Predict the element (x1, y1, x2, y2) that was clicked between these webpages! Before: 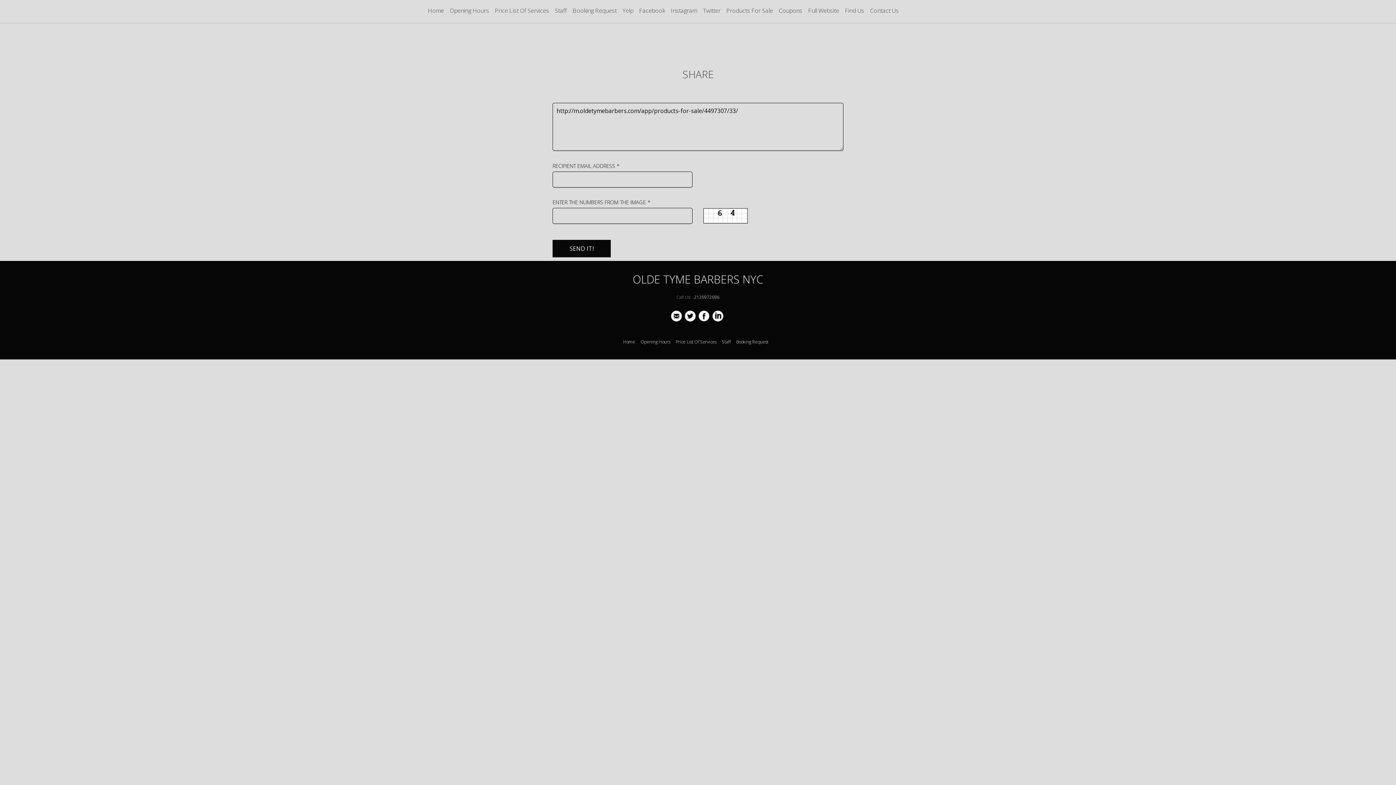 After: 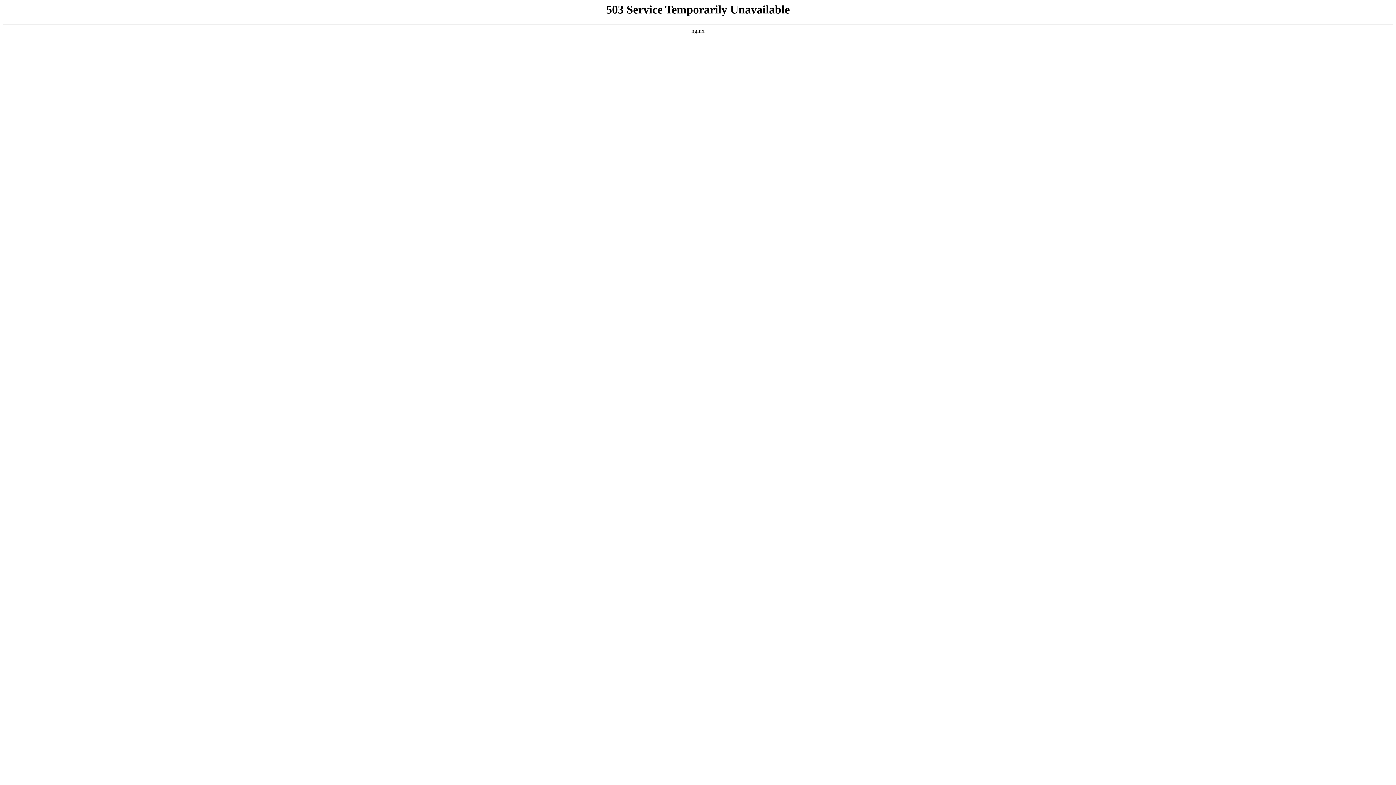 Action: bbox: (671, 309, 682, 324)